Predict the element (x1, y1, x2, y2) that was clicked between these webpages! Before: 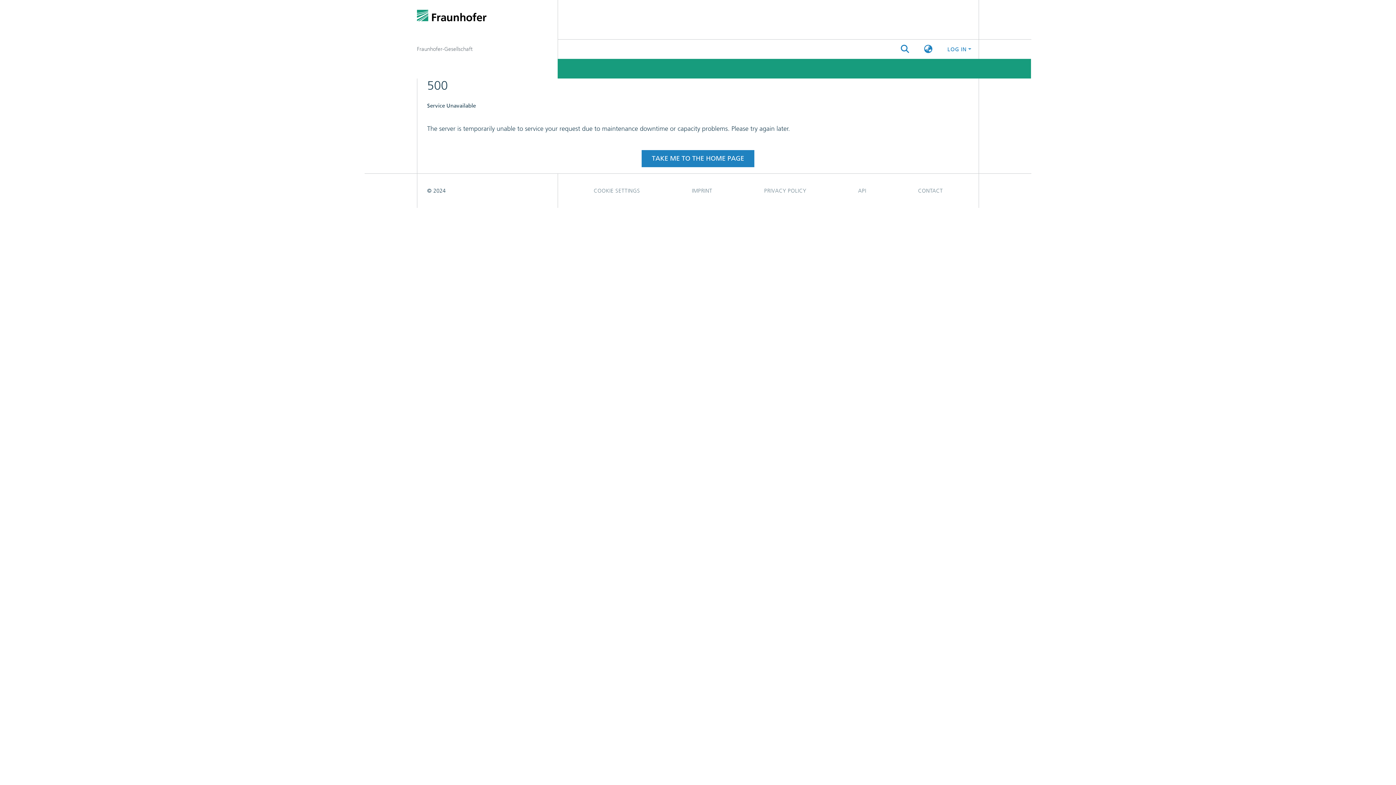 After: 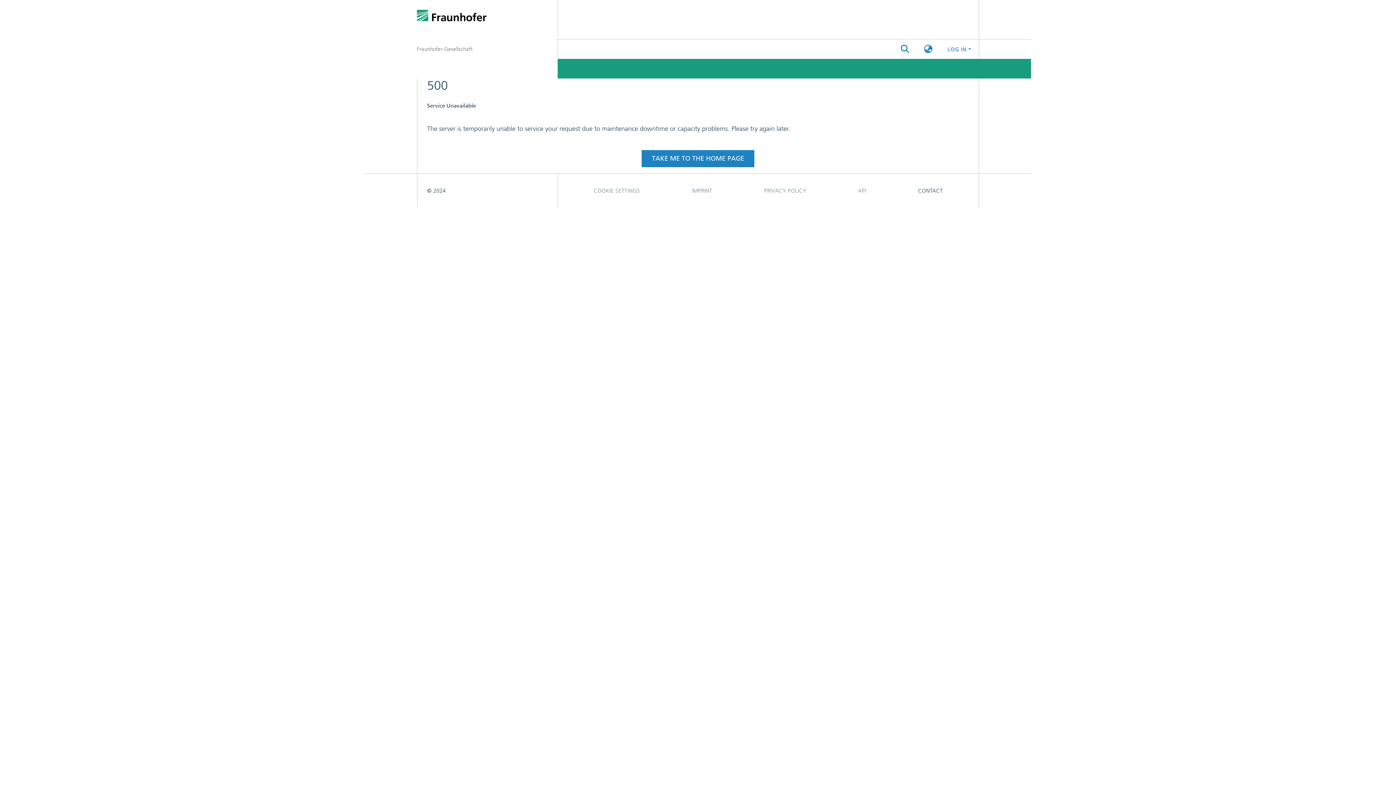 Action: bbox: (892, 183, 969, 198) label: CONTACT